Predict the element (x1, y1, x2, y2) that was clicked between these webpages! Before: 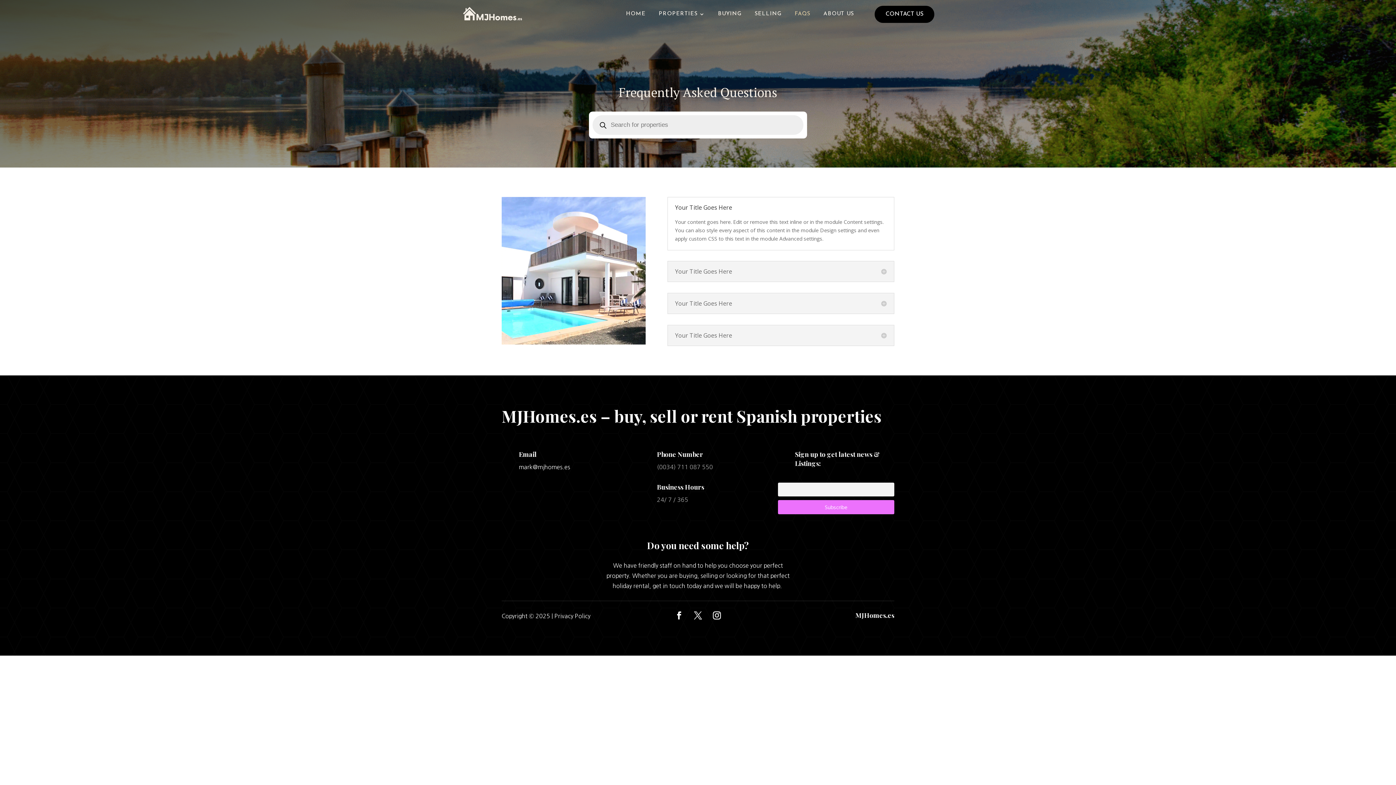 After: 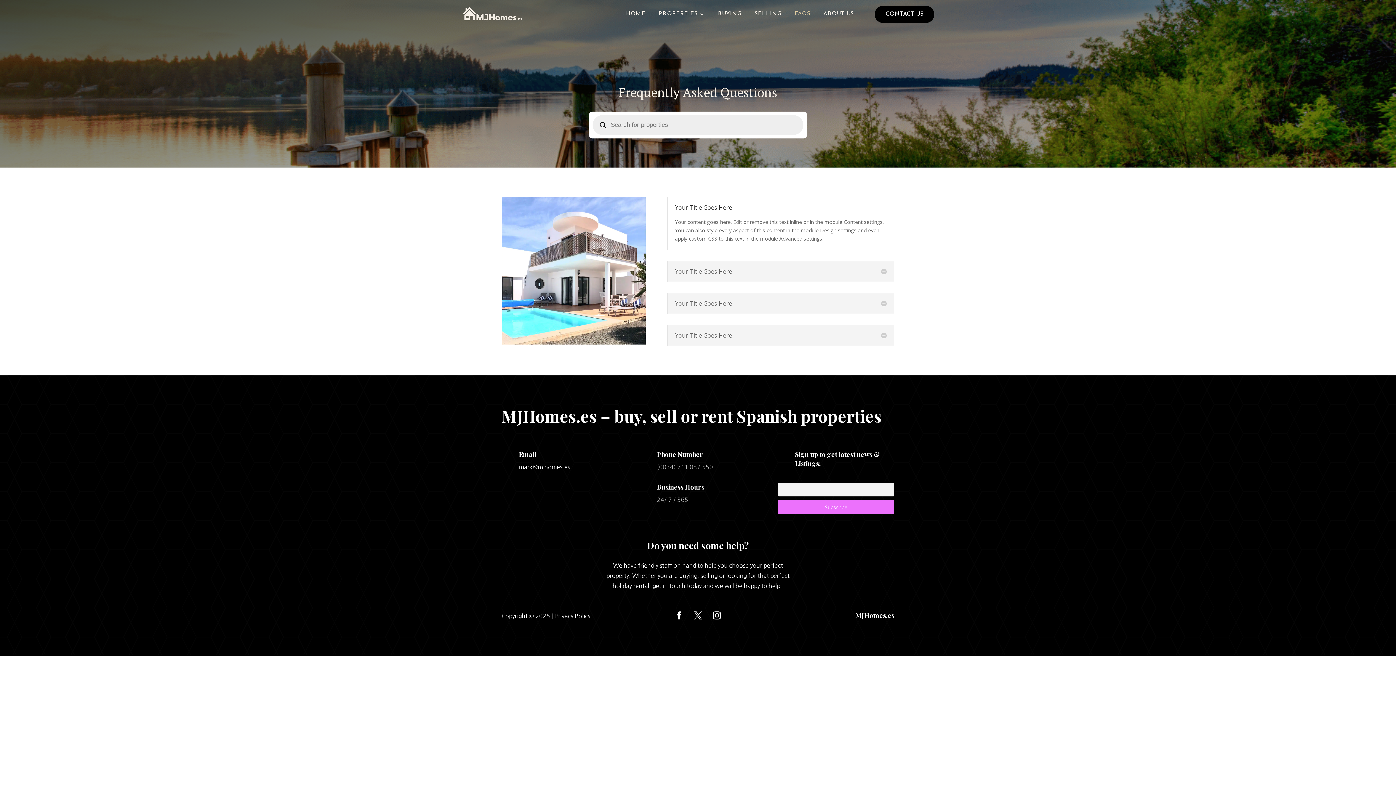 Action: label: mark@mjhomes.es bbox: (518, 464, 570, 470)